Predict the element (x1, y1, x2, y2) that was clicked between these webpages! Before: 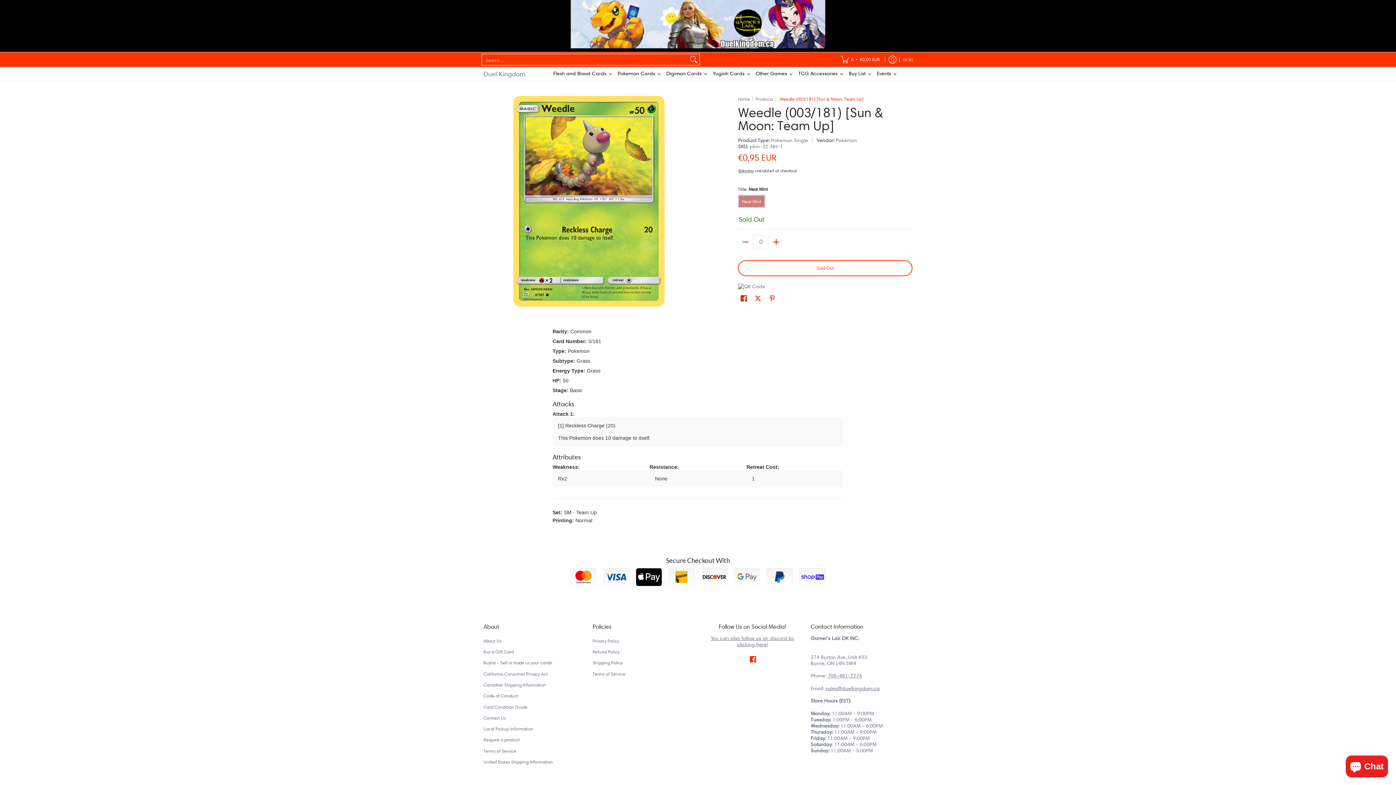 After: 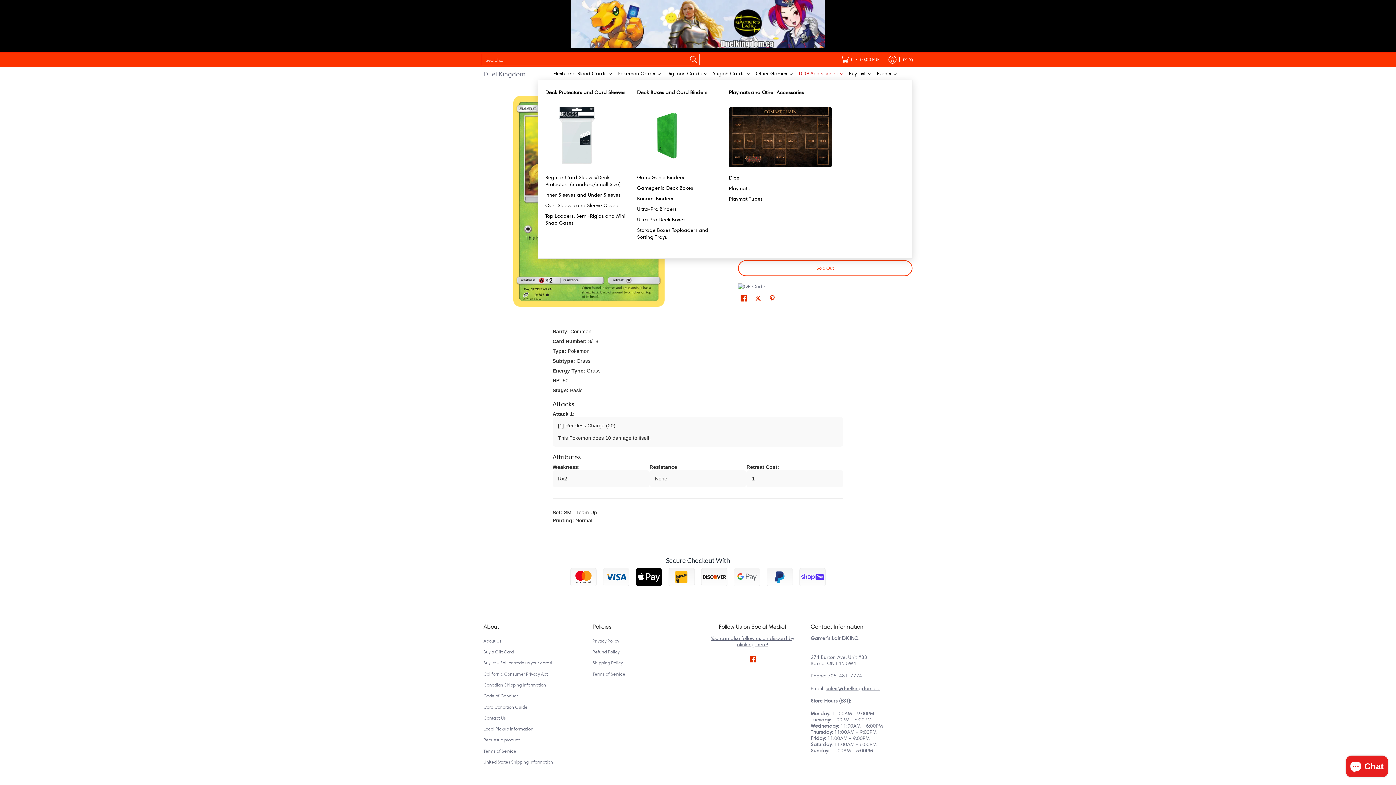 Action: bbox: (796, 67, 846, 80) label: TCG Accessories